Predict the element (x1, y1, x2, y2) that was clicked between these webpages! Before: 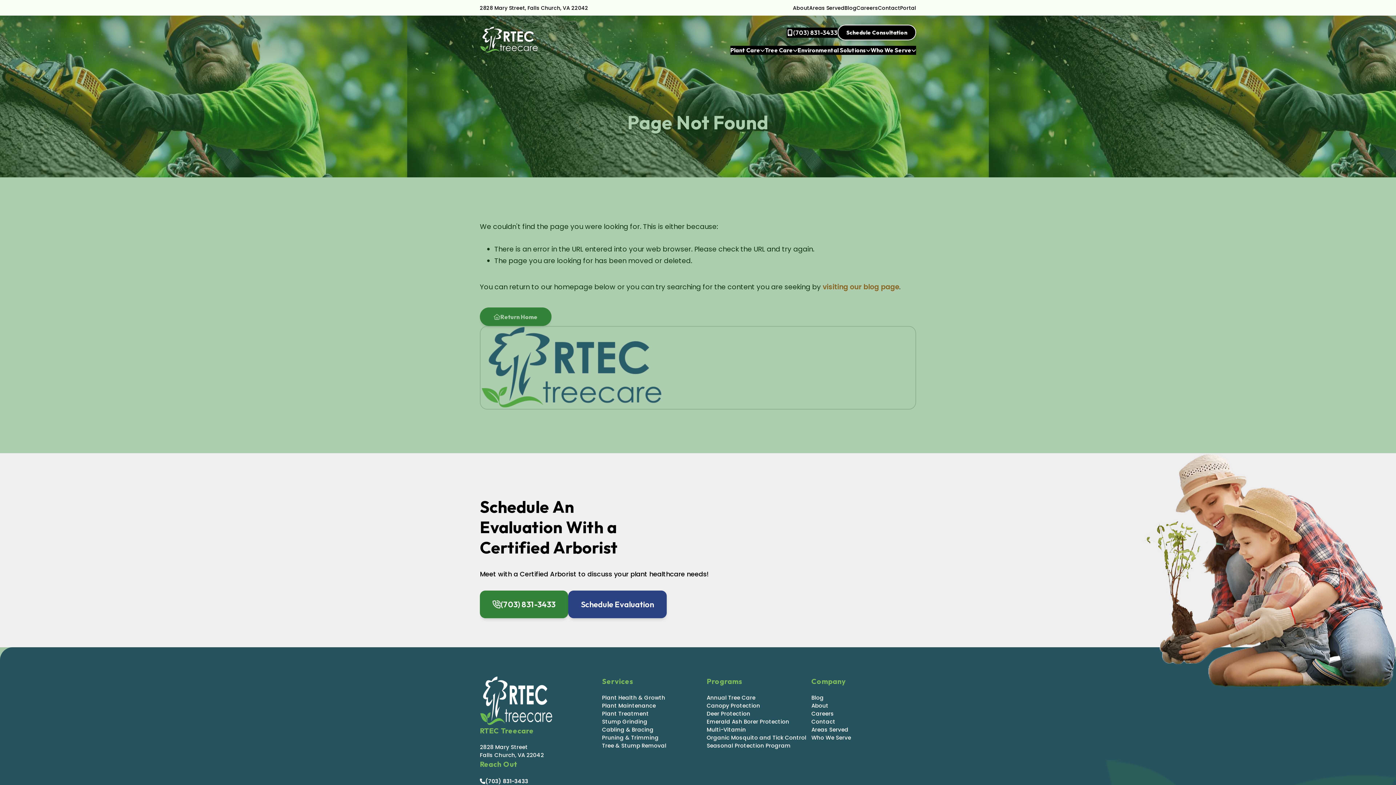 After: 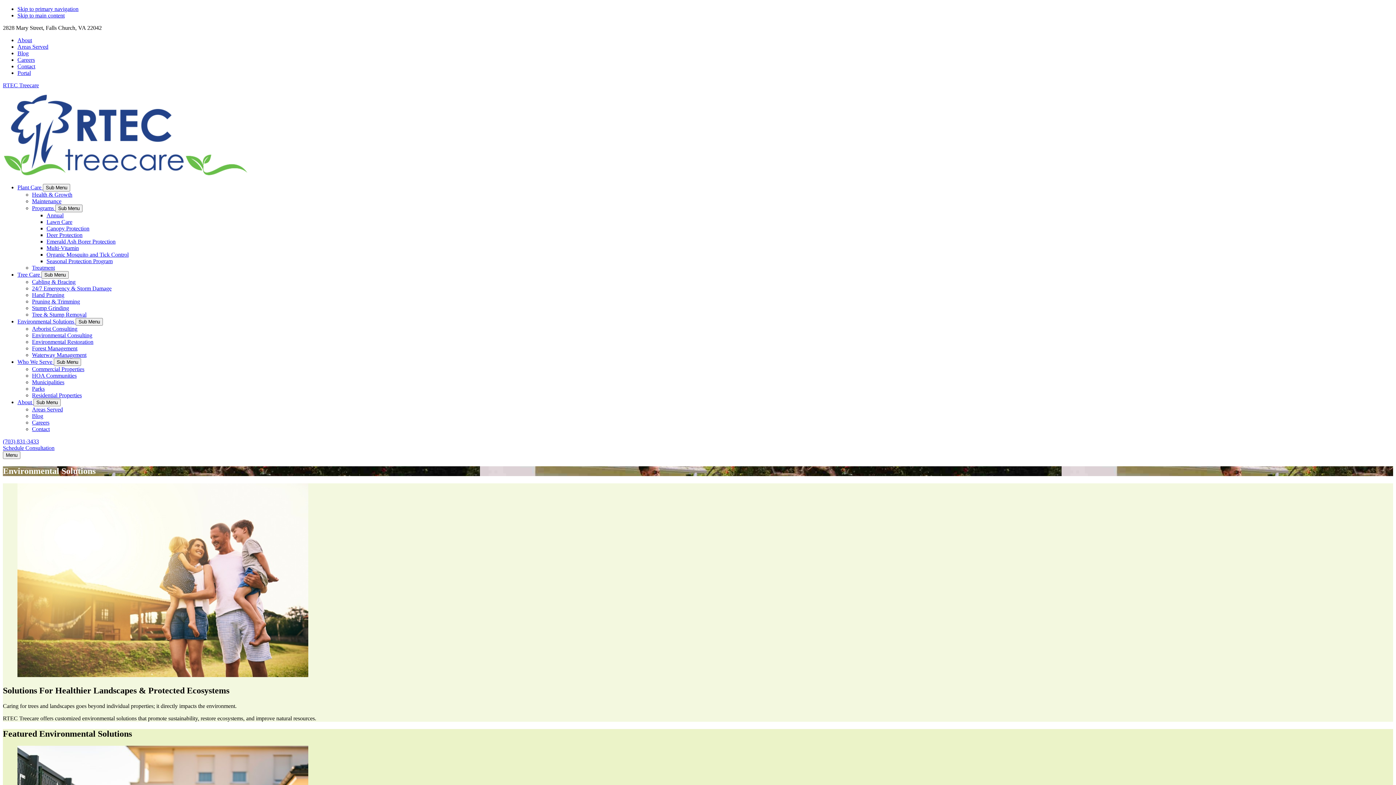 Action: label: Environmental Solutions bbox: (797, 45, 870, 54)